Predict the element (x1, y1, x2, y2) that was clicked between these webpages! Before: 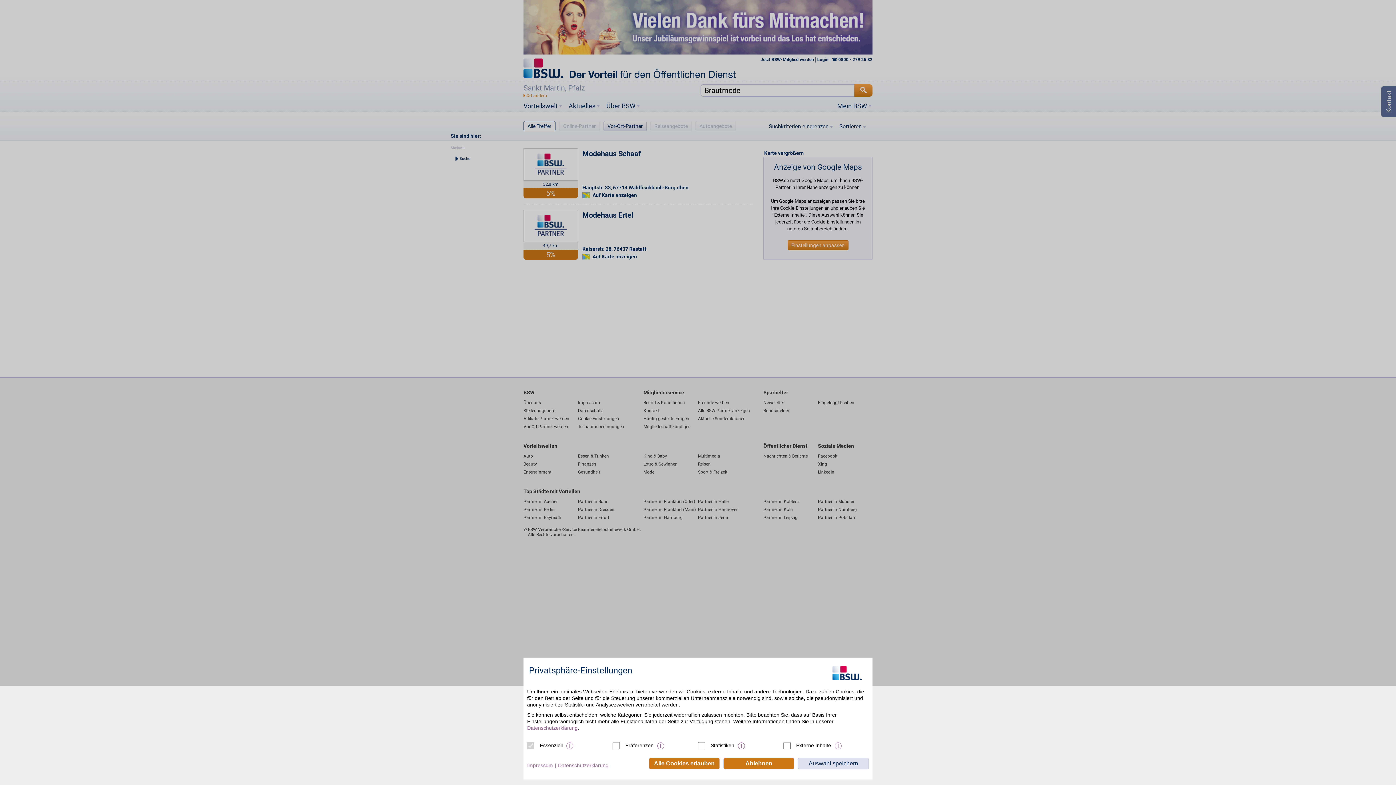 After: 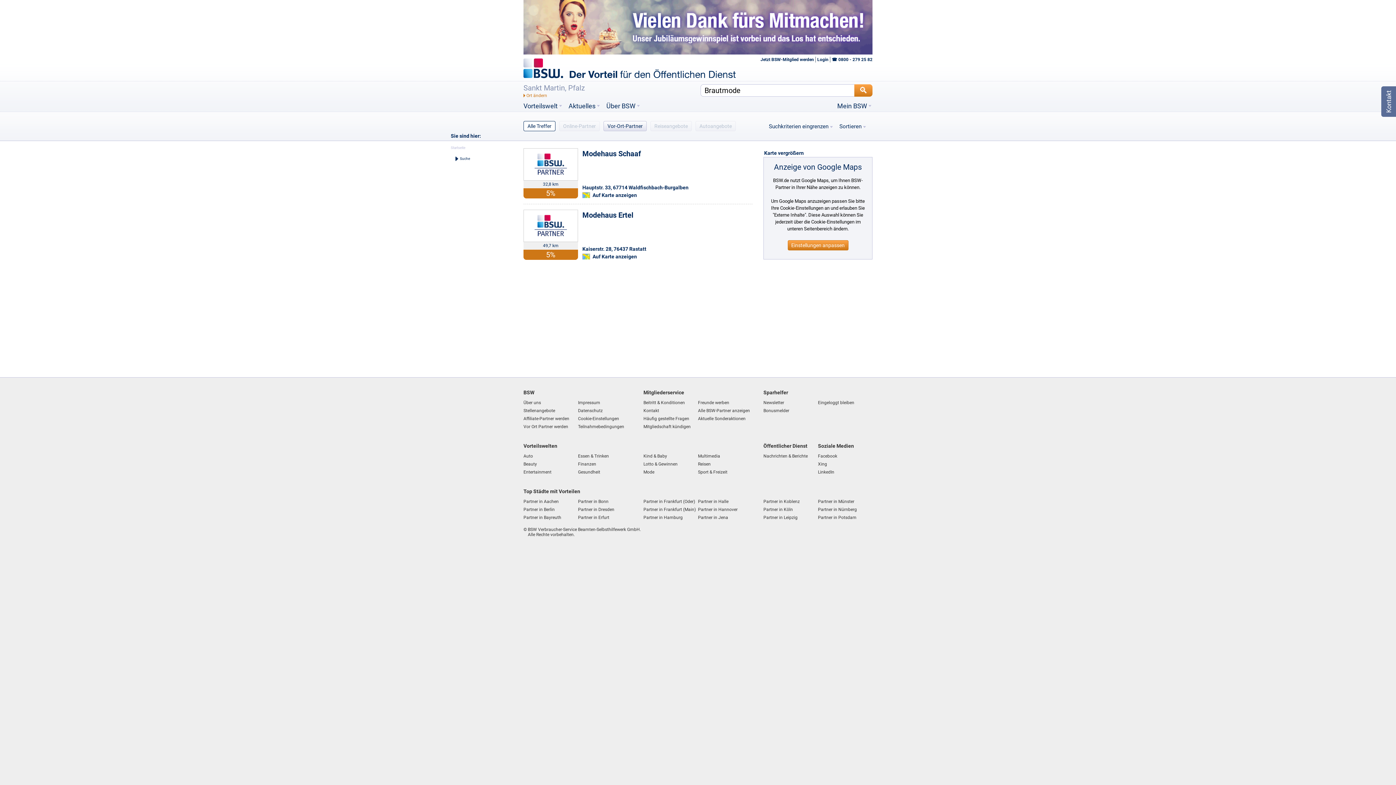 Action: bbox: (798, 758, 869, 769) label: Auswahl speichern